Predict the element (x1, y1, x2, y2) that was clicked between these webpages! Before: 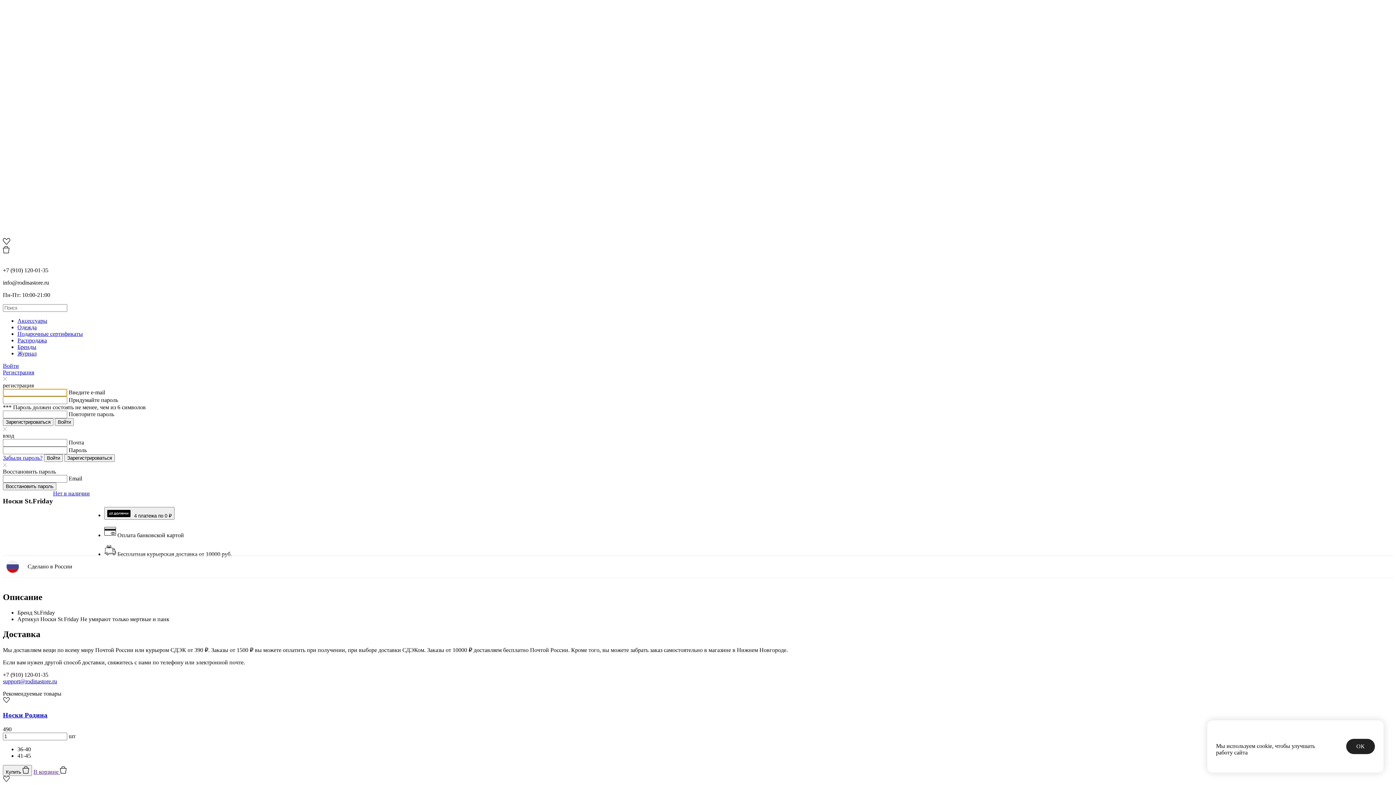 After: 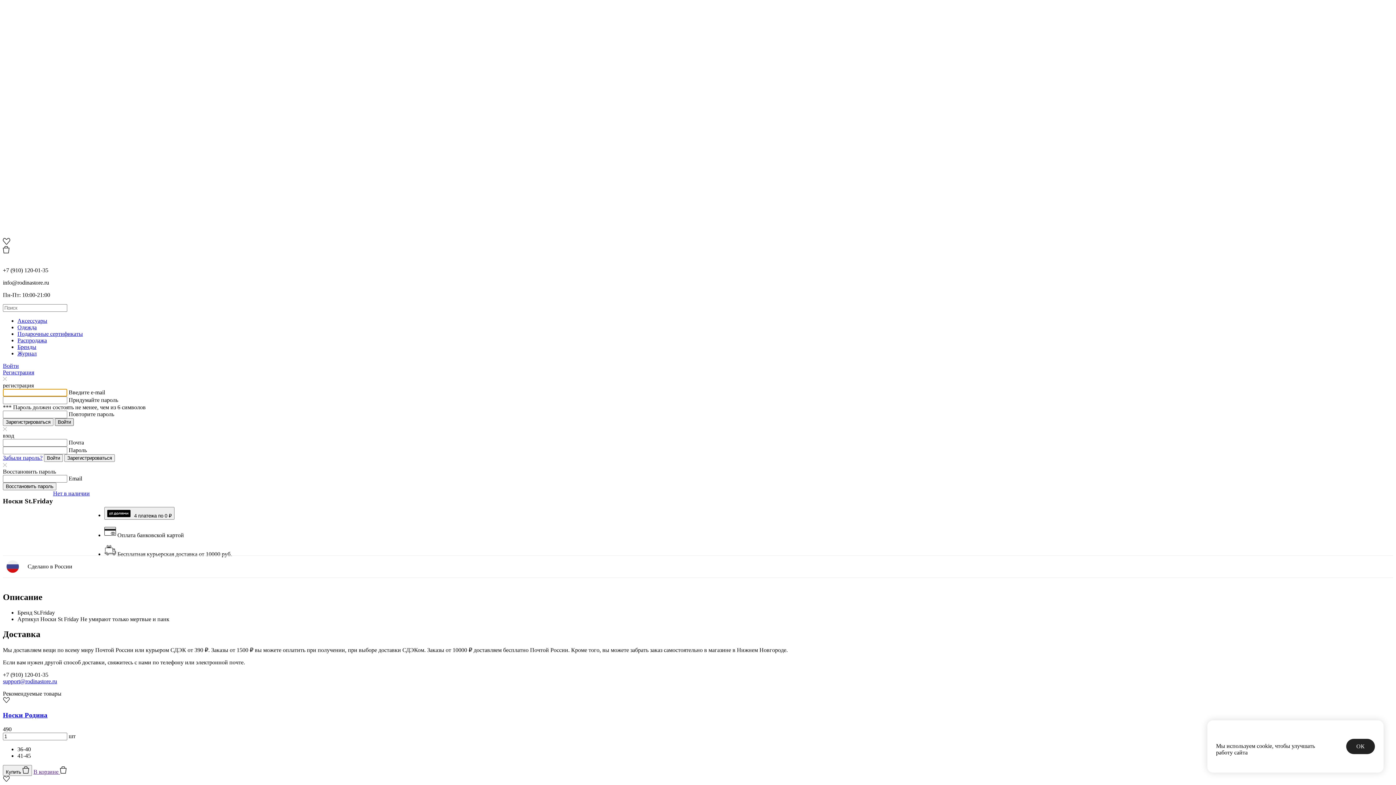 Action: bbox: (54, 418, 73, 426) label: Войти